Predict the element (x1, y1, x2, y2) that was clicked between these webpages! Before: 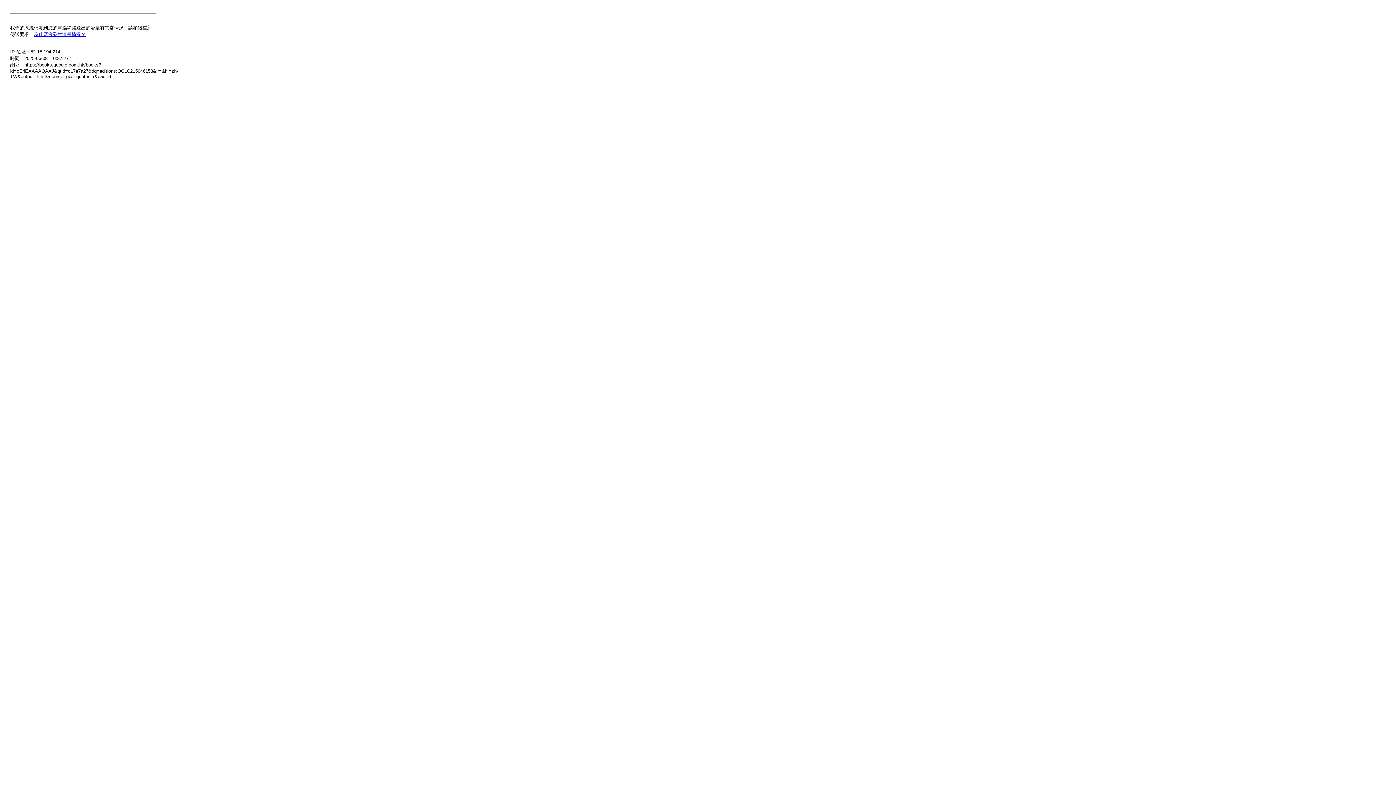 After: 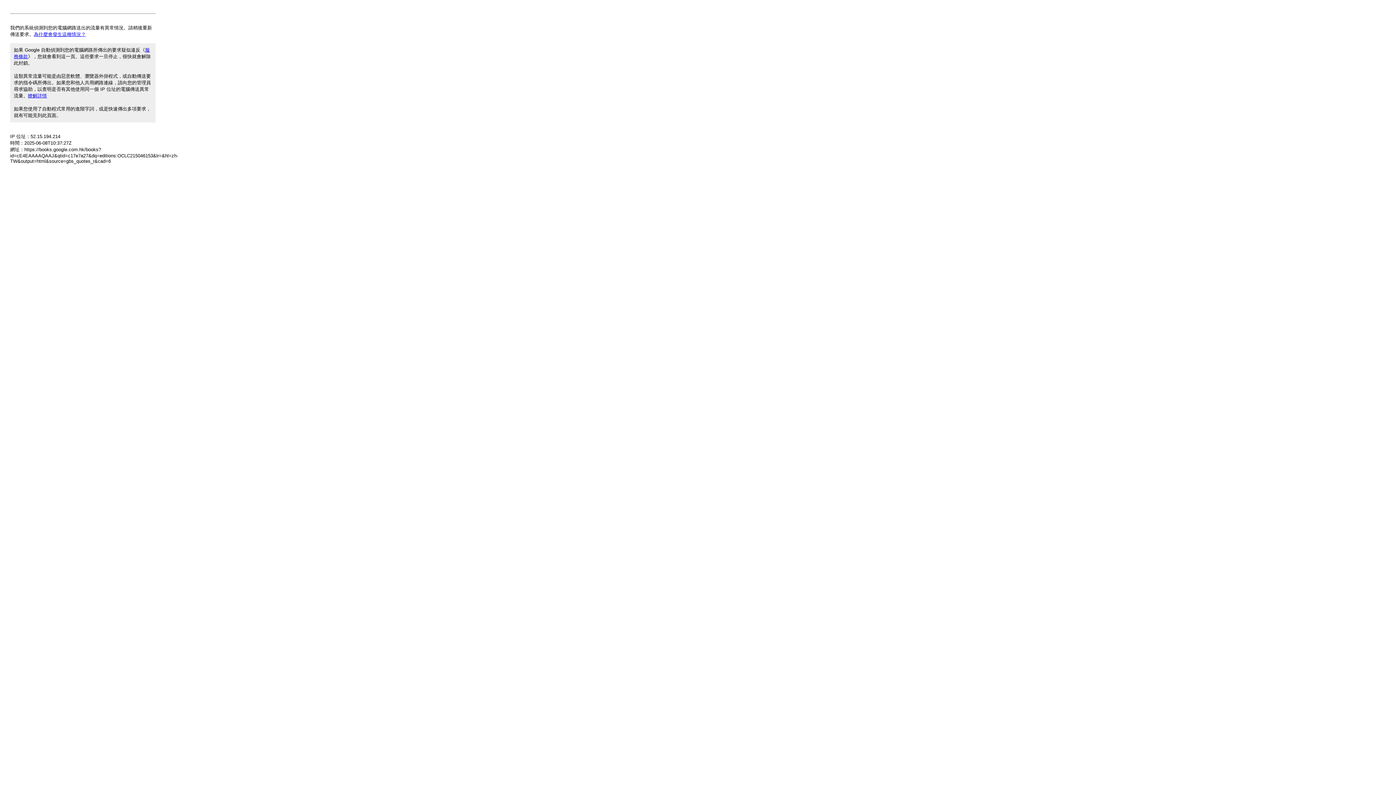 Action: bbox: (33, 31, 85, 37) label: 為什麼會發生這種情況？